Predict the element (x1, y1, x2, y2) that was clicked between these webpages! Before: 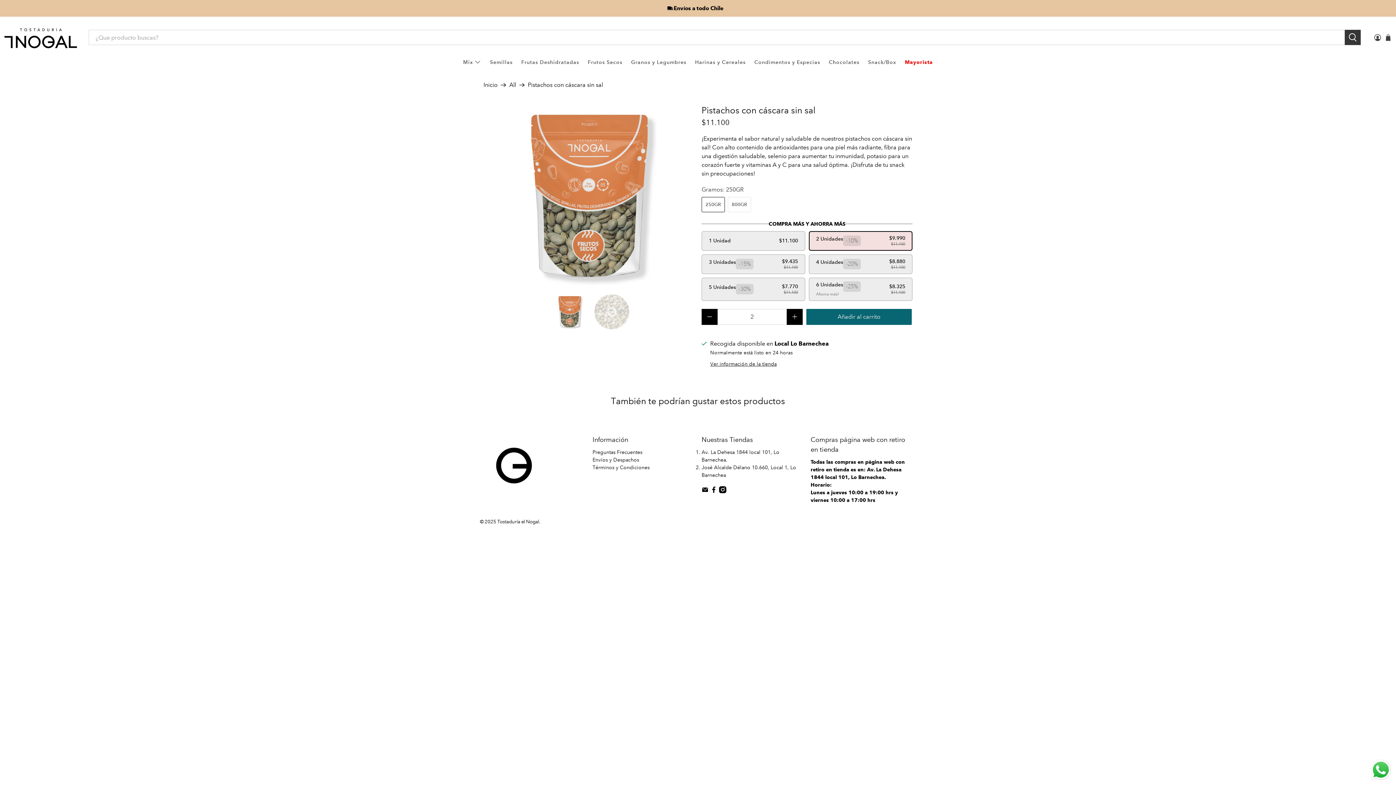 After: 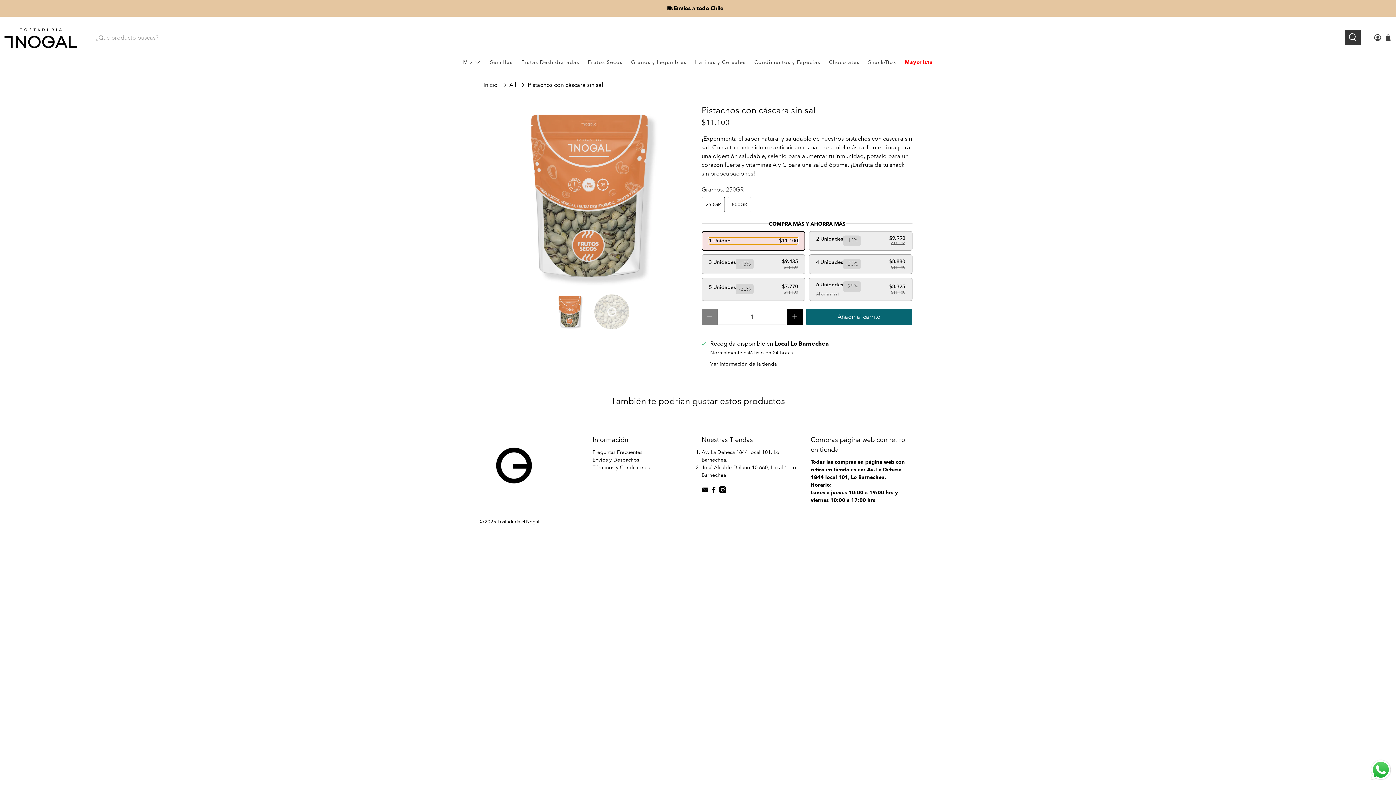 Action: bbox: (709, 237, 798, 244) label: 1 Unidad
$11.100